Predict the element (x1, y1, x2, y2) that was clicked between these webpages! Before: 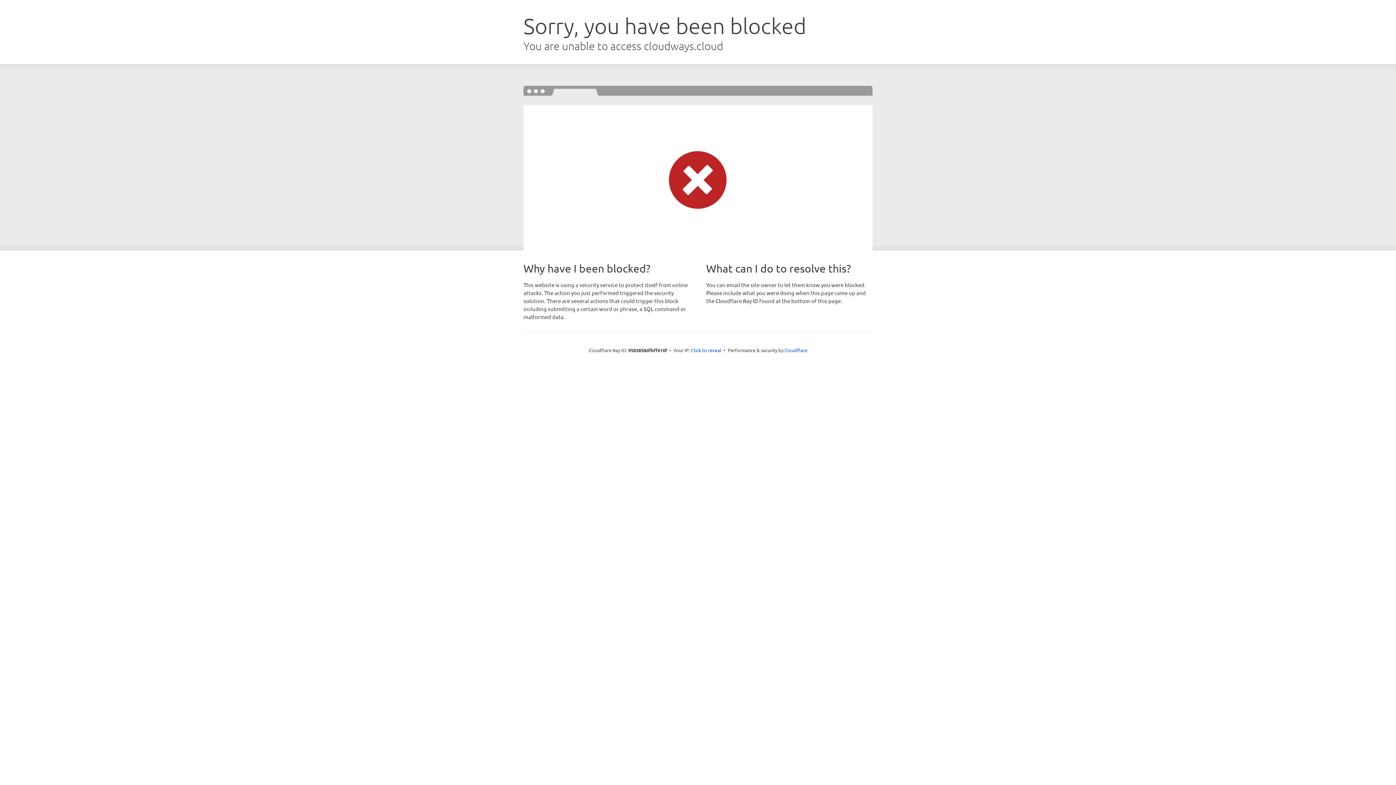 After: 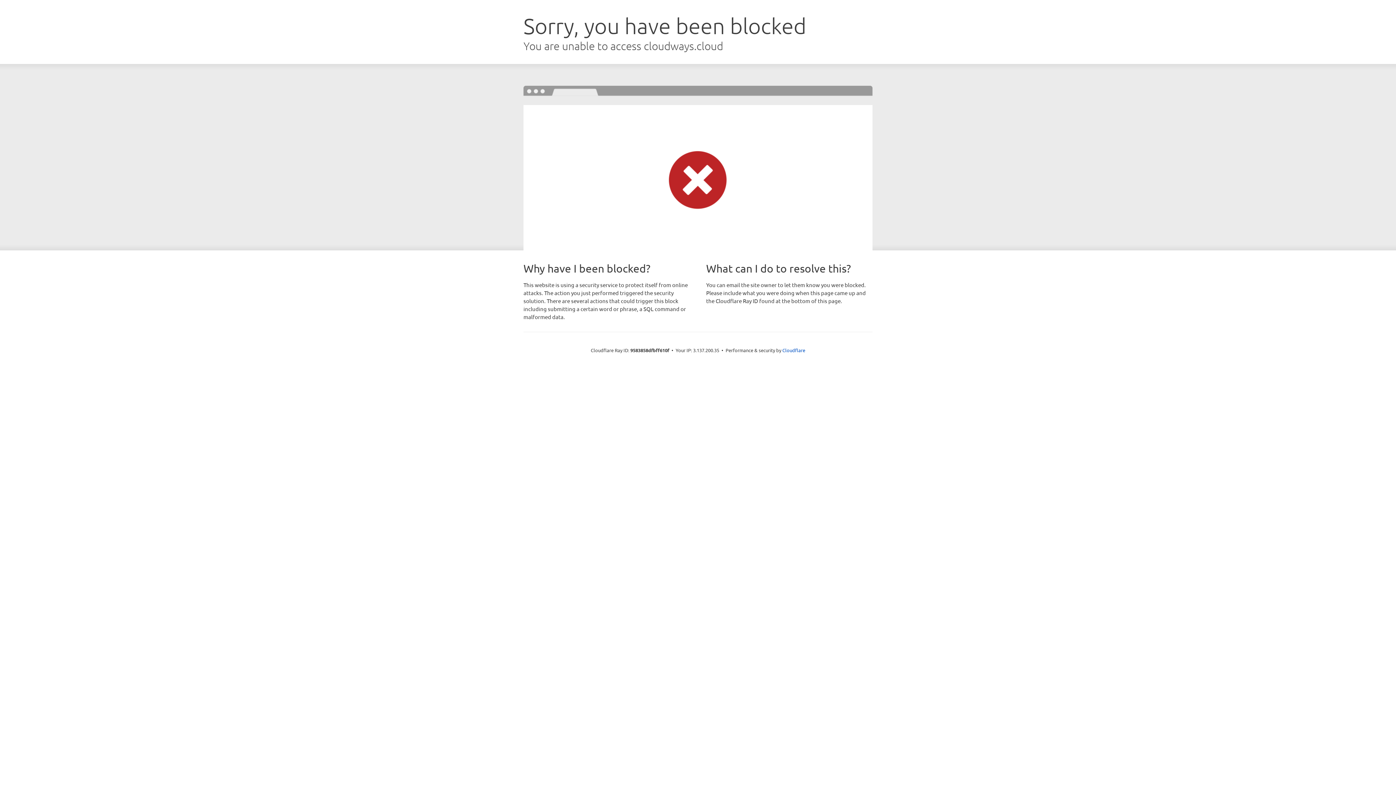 Action: label: Click to reveal bbox: (691, 346, 721, 353)